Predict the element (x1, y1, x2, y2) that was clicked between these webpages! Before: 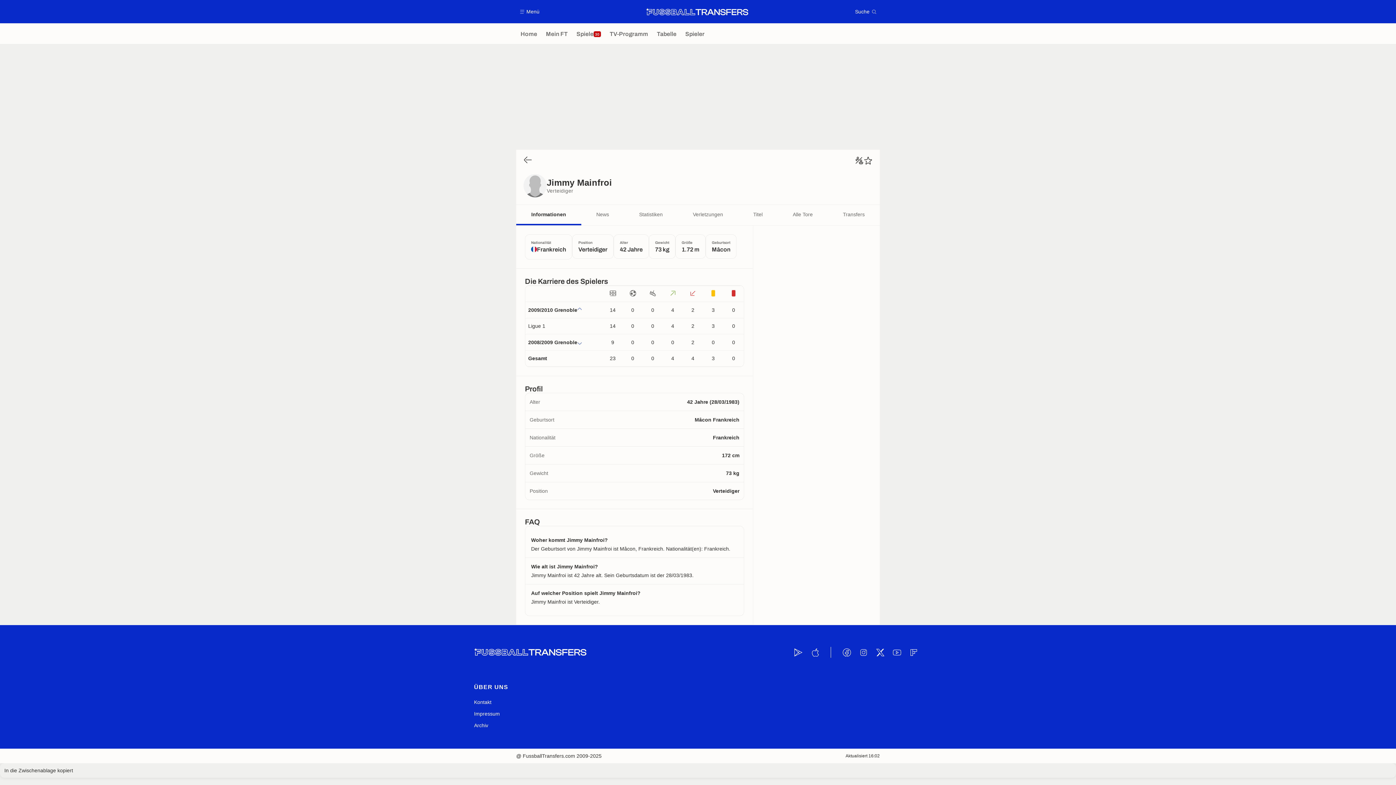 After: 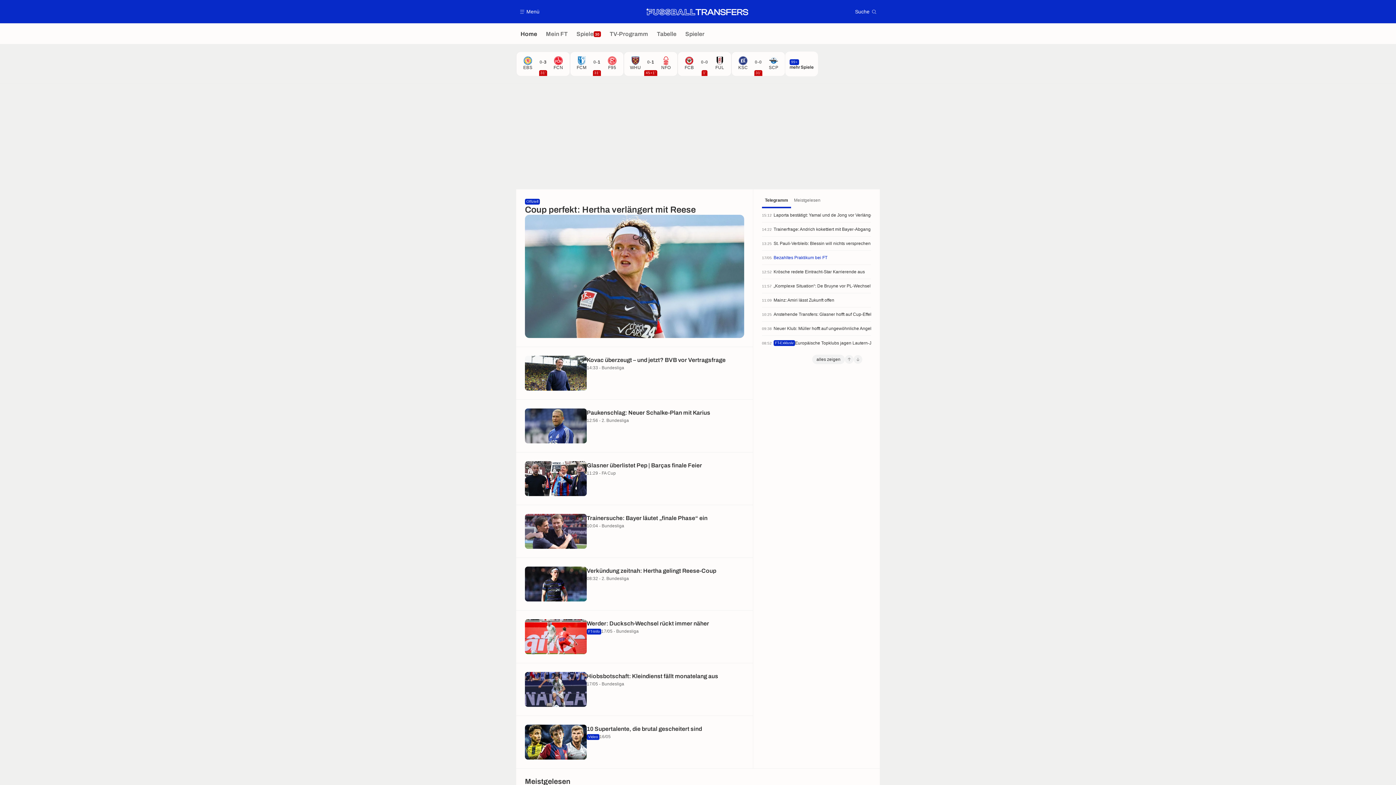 Action: bbox: (646, 7, 748, 16) label: Fussball Transfers: Aktuelle News und Gerüchte vom Transfermarkt